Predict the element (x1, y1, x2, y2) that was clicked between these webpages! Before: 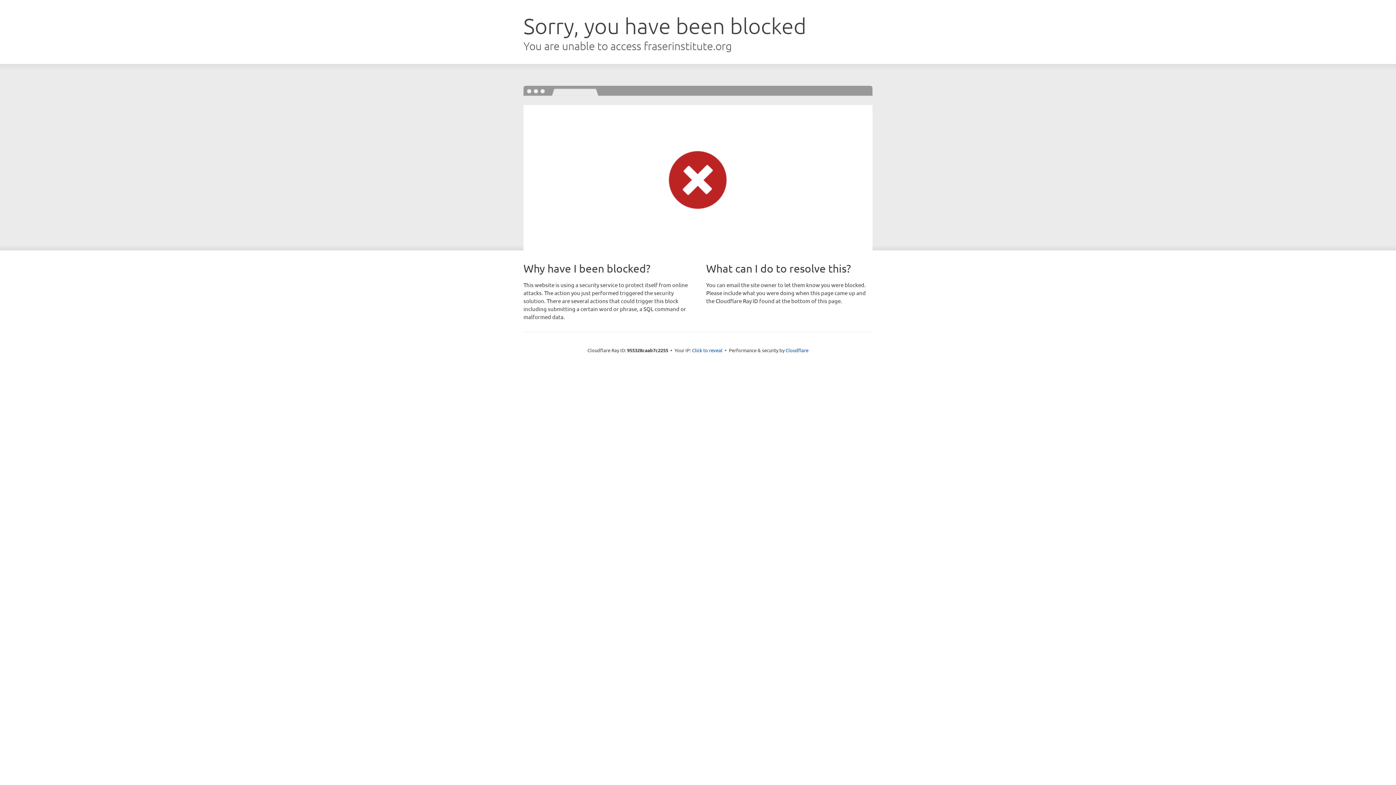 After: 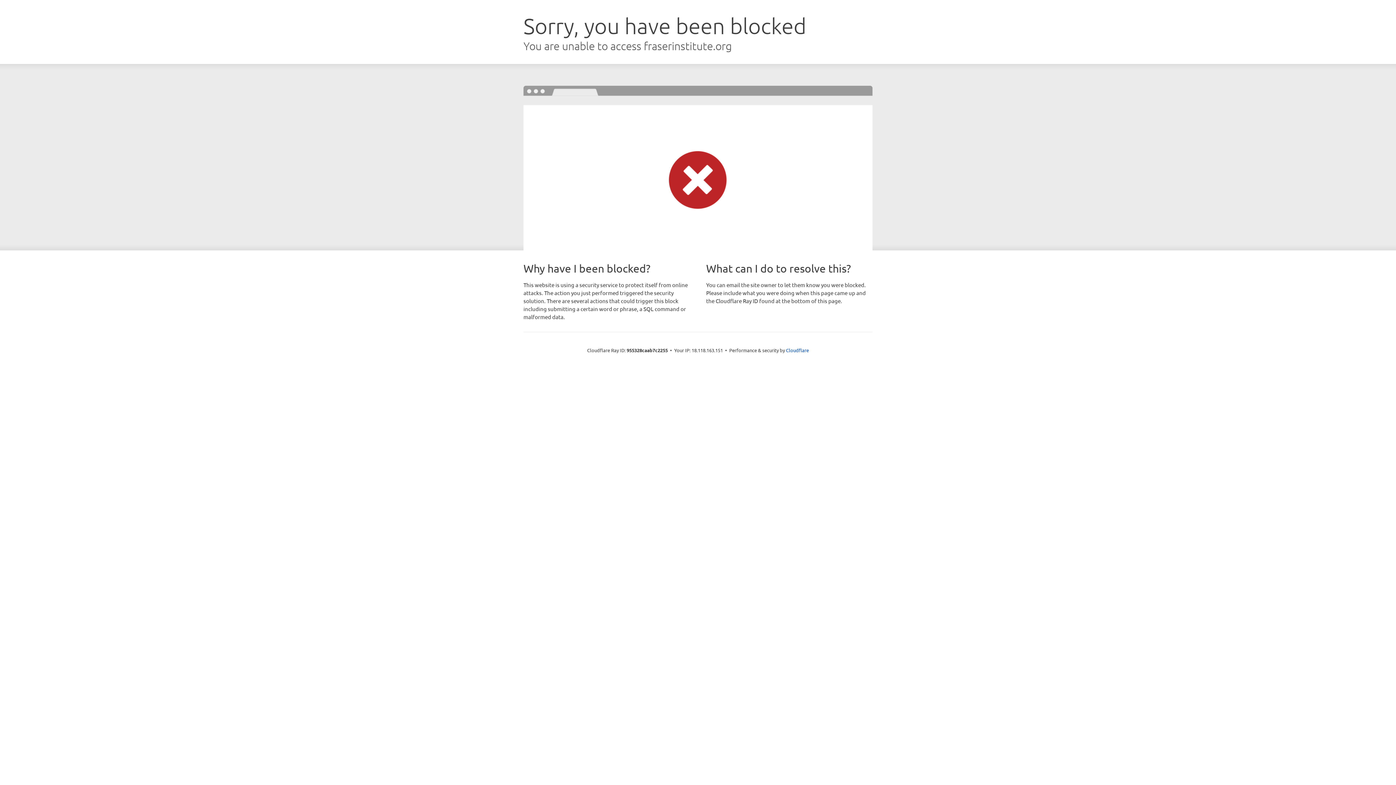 Action: bbox: (692, 346, 722, 353) label: Click to reveal